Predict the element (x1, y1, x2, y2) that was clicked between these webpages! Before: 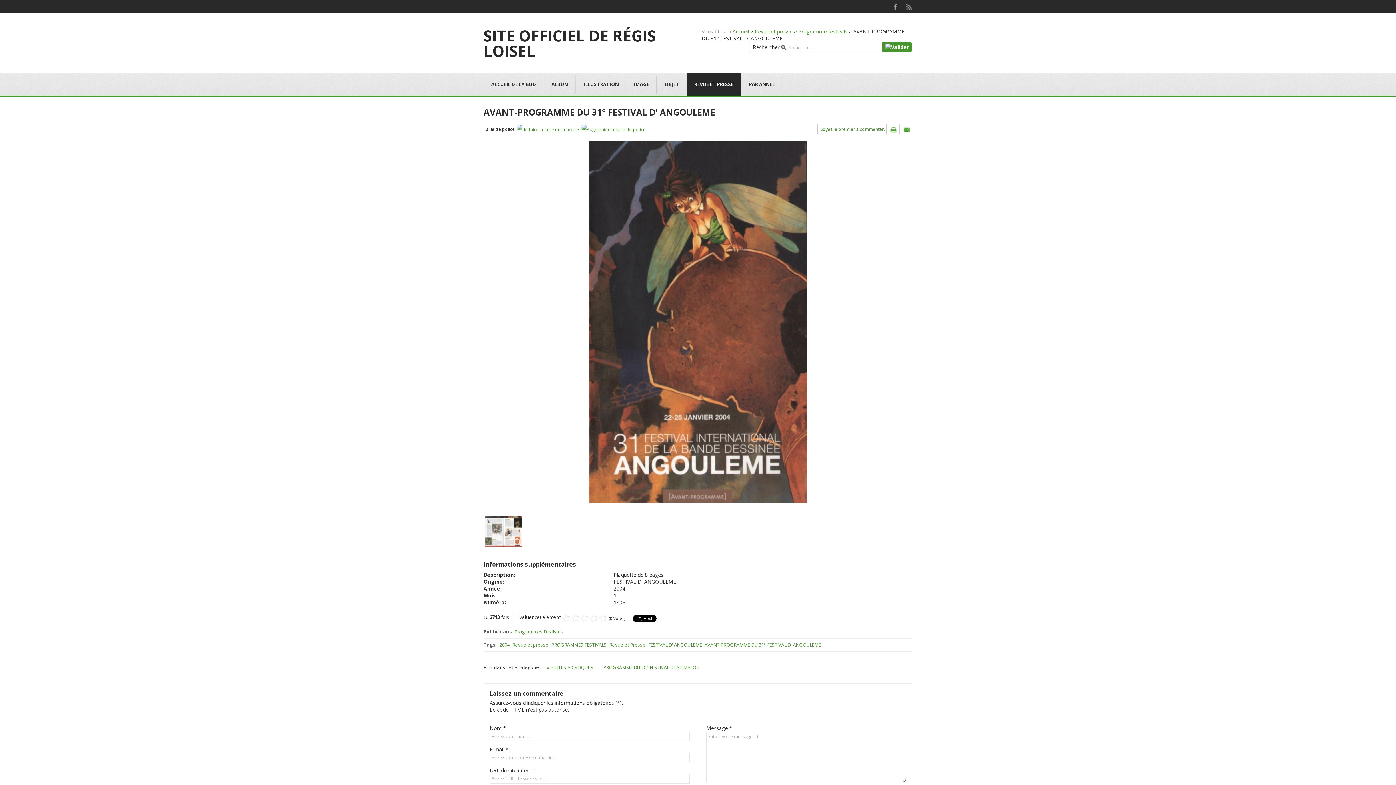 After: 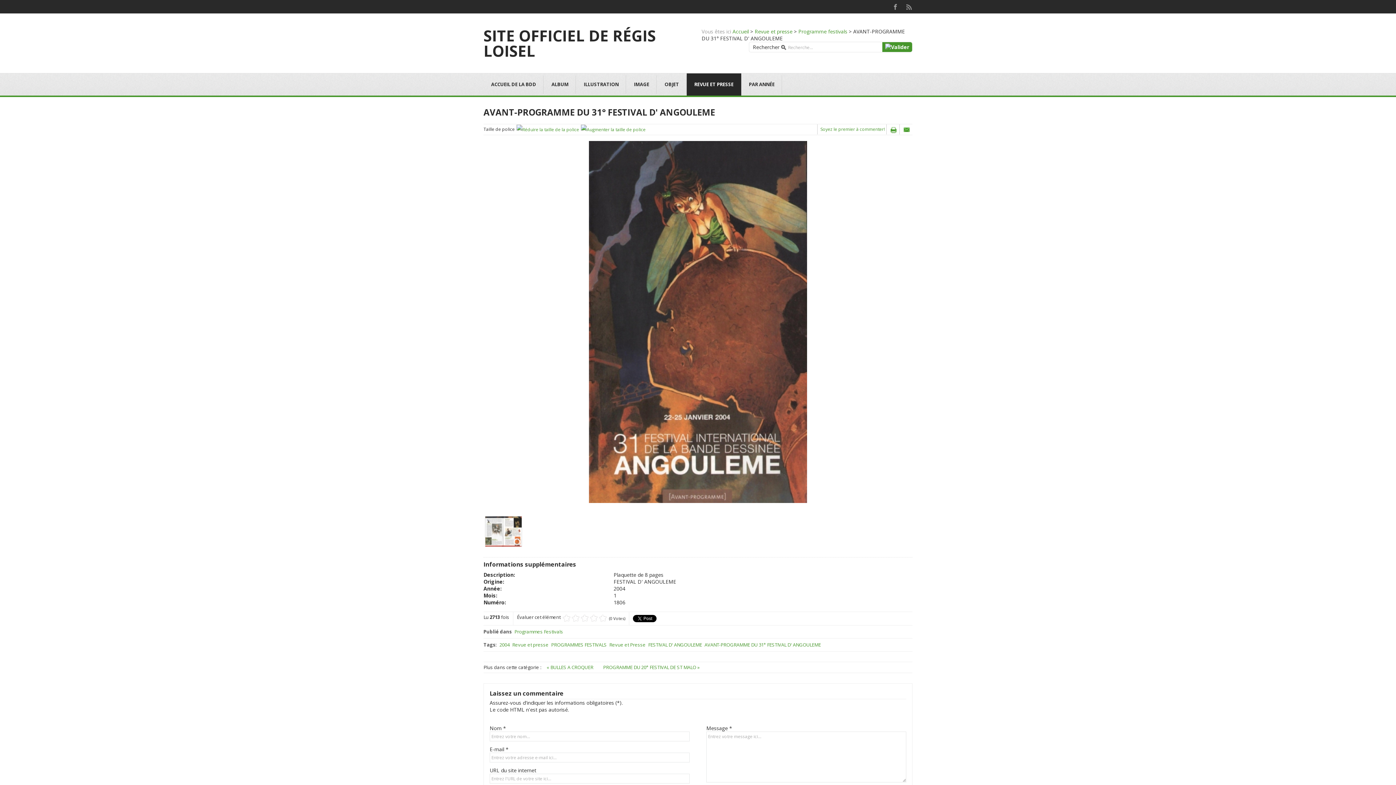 Action: bbox: (906, 3, 912, 9)